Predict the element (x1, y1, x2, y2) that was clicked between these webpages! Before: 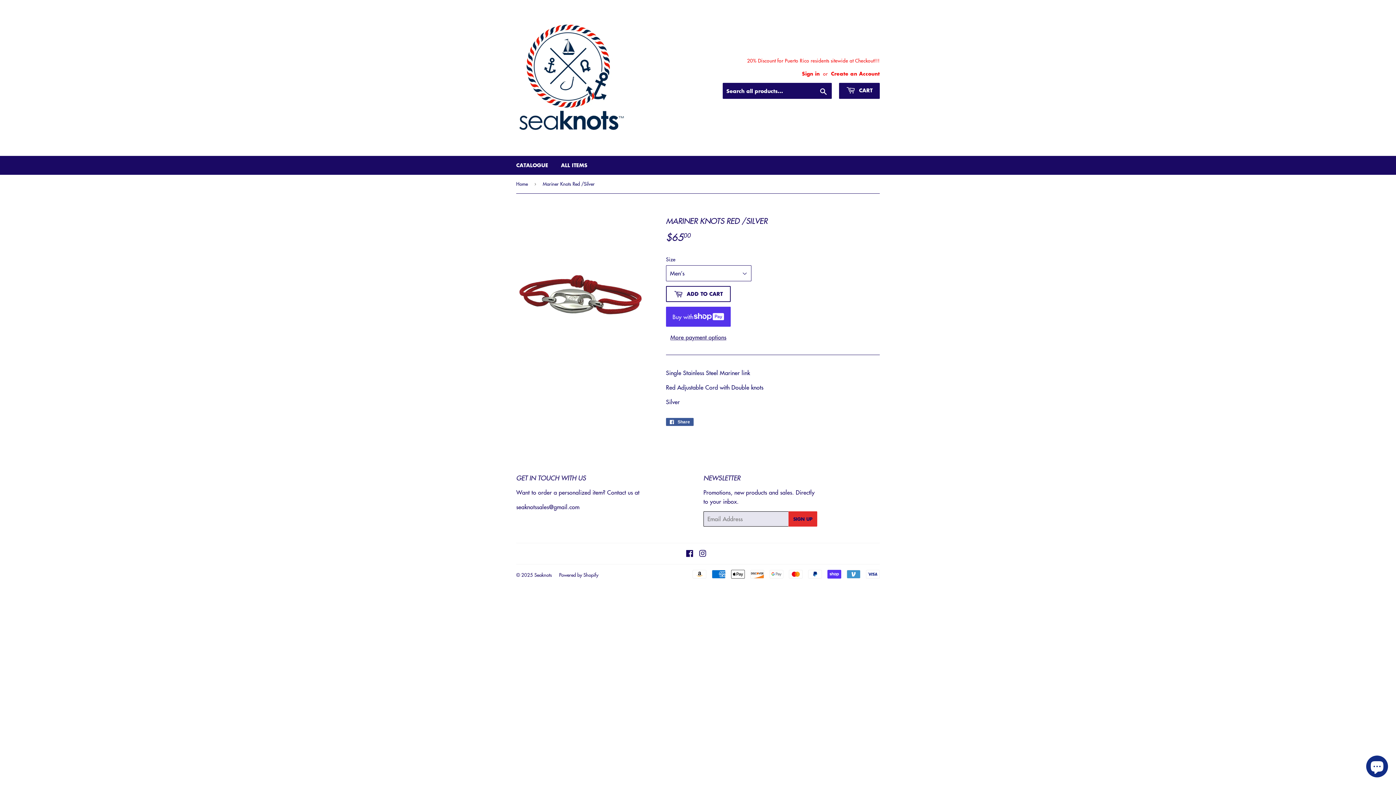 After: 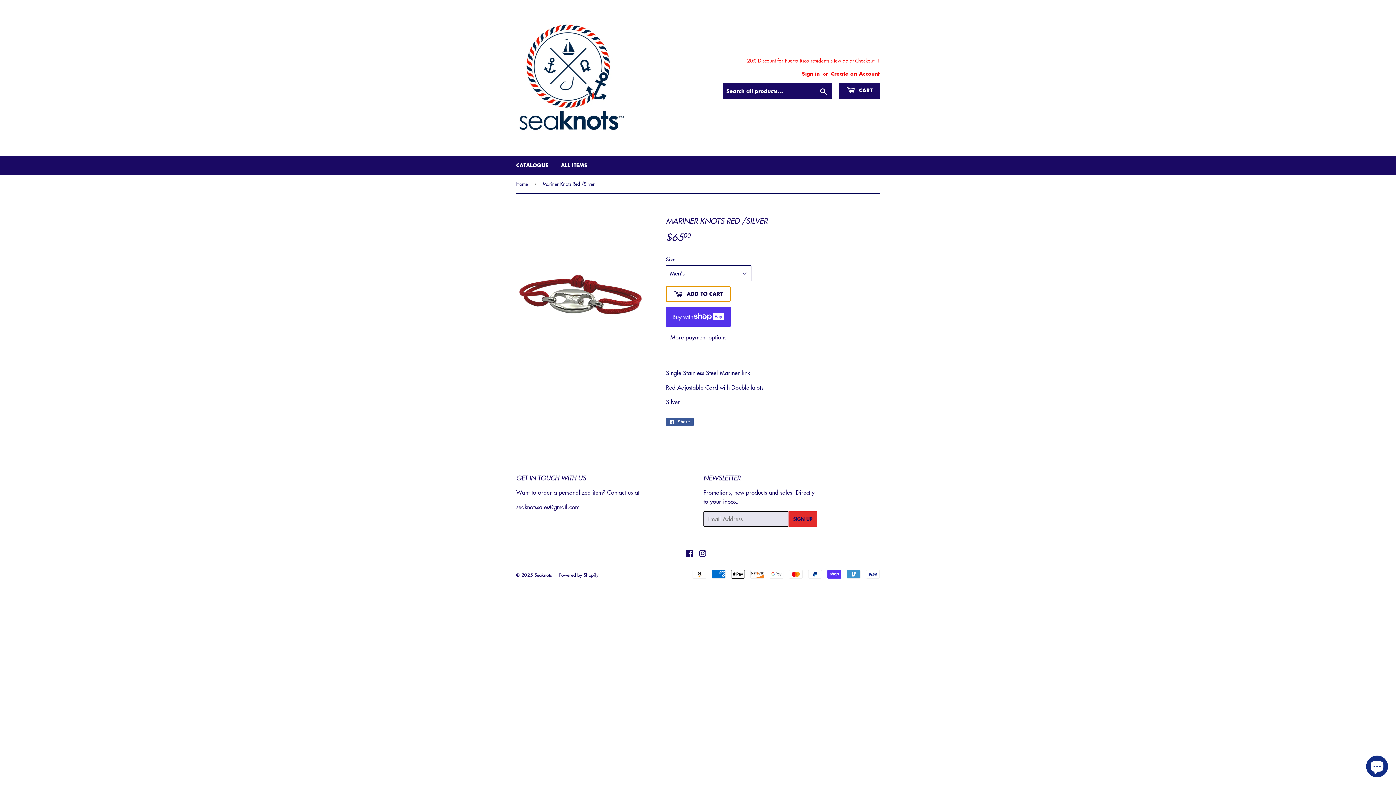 Action: label:  ADD TO CART bbox: (666, 286, 730, 302)